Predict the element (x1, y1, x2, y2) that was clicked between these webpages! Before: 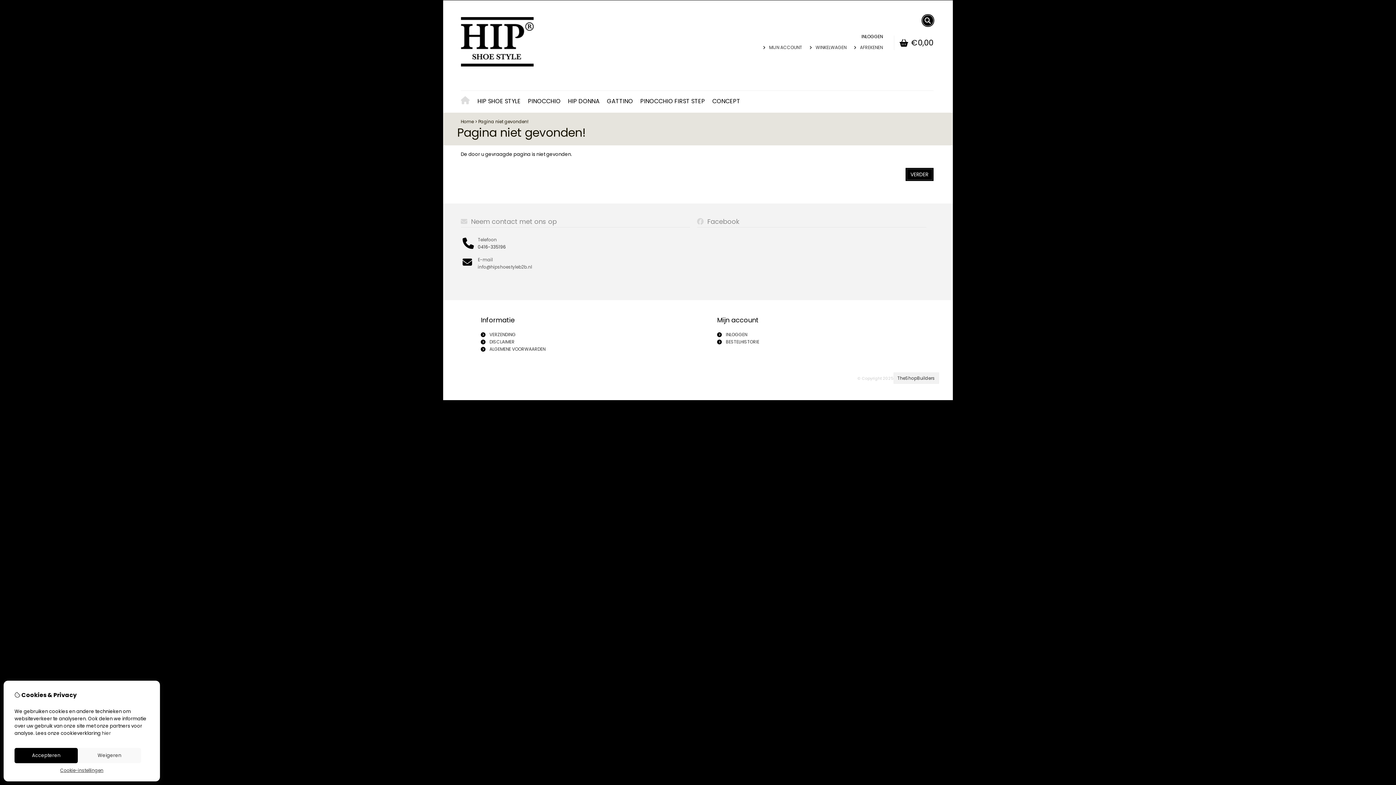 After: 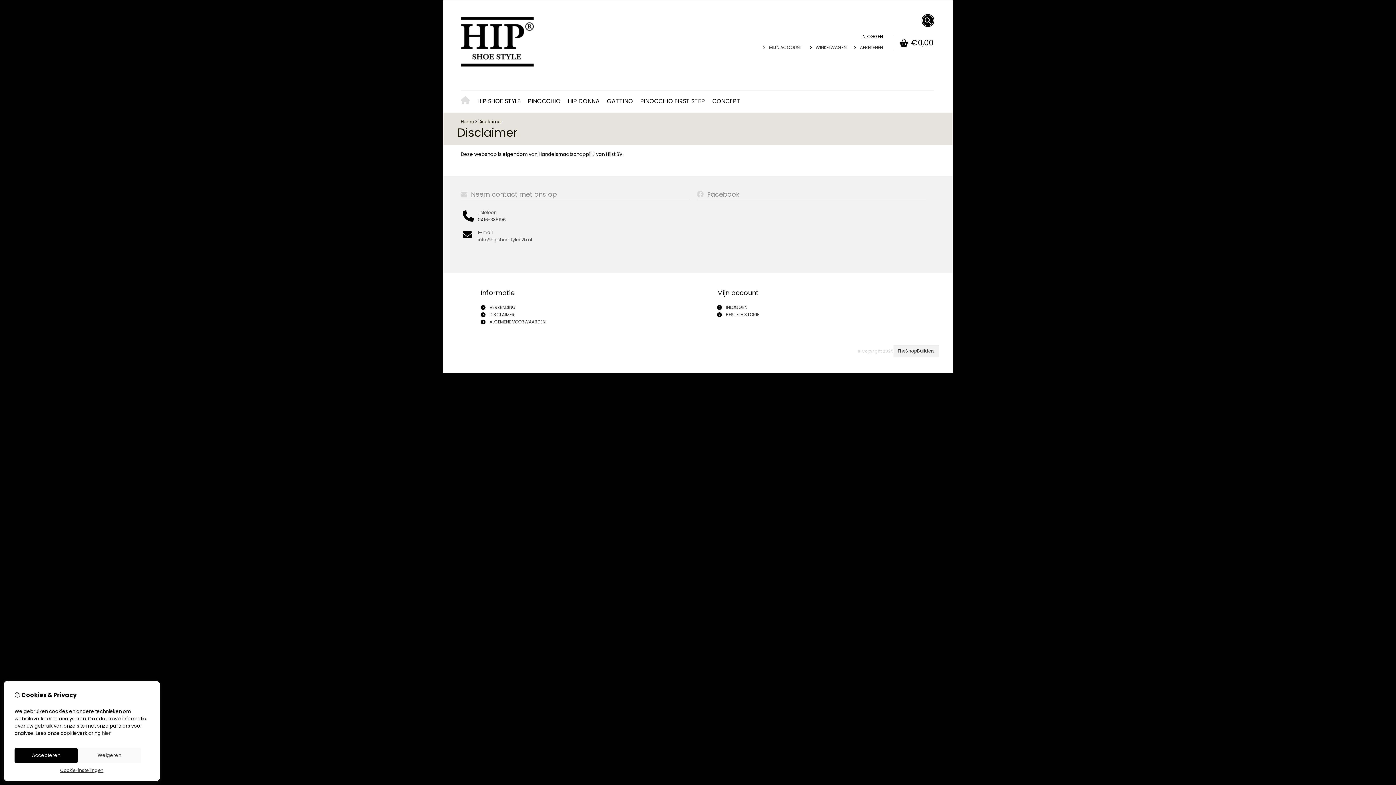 Action: bbox: (489, 338, 514, 345) label: DISCLAIMER